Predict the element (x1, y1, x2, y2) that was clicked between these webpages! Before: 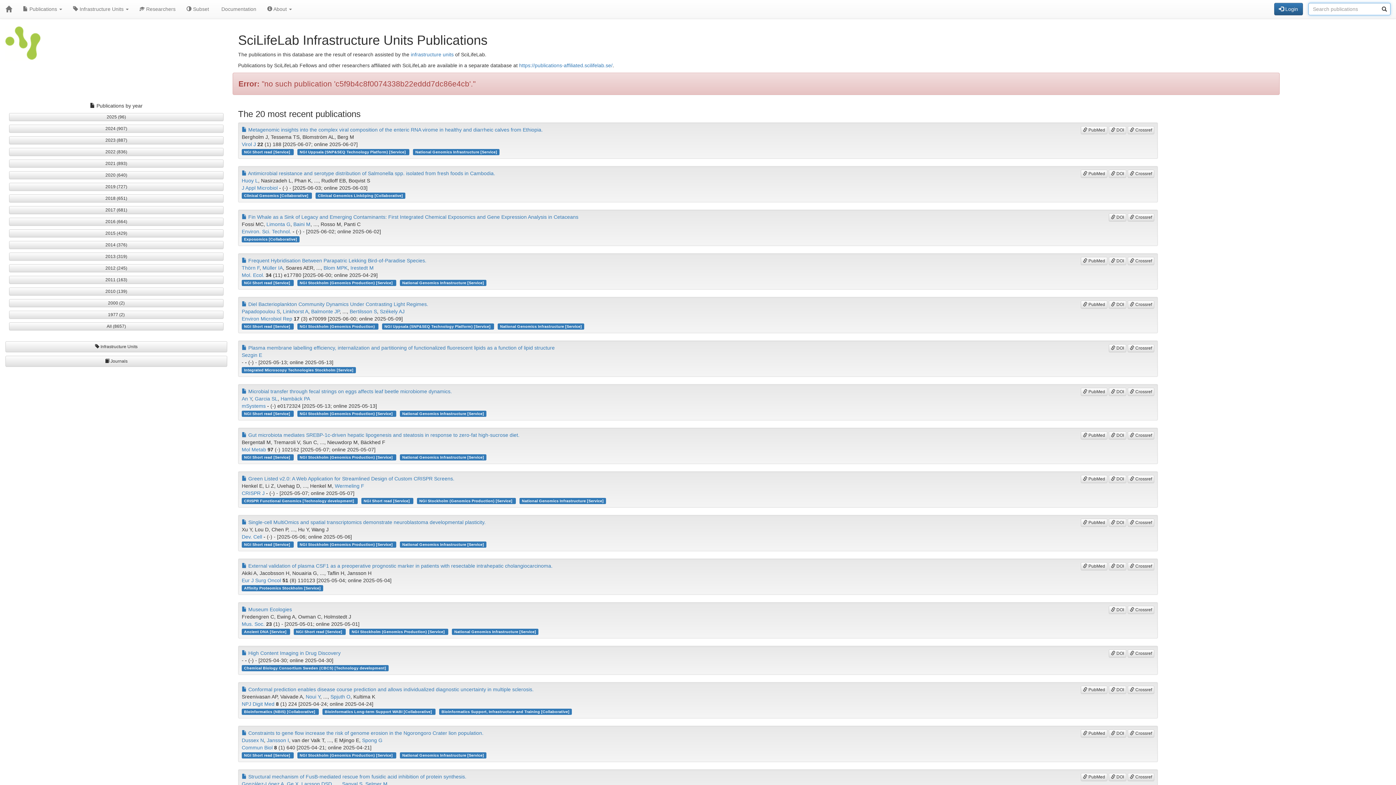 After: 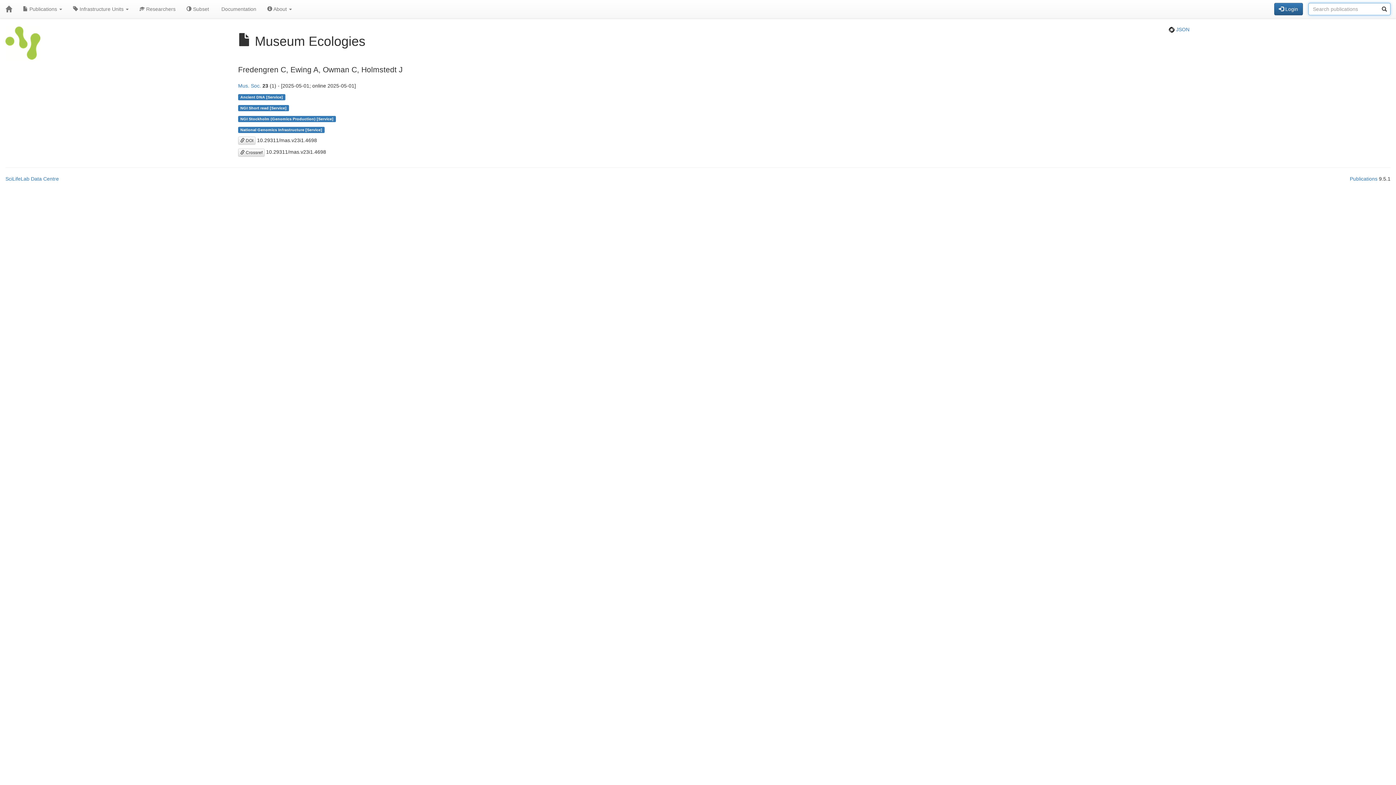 Action: label:  Museum Ecologies bbox: (241, 606, 291, 612)